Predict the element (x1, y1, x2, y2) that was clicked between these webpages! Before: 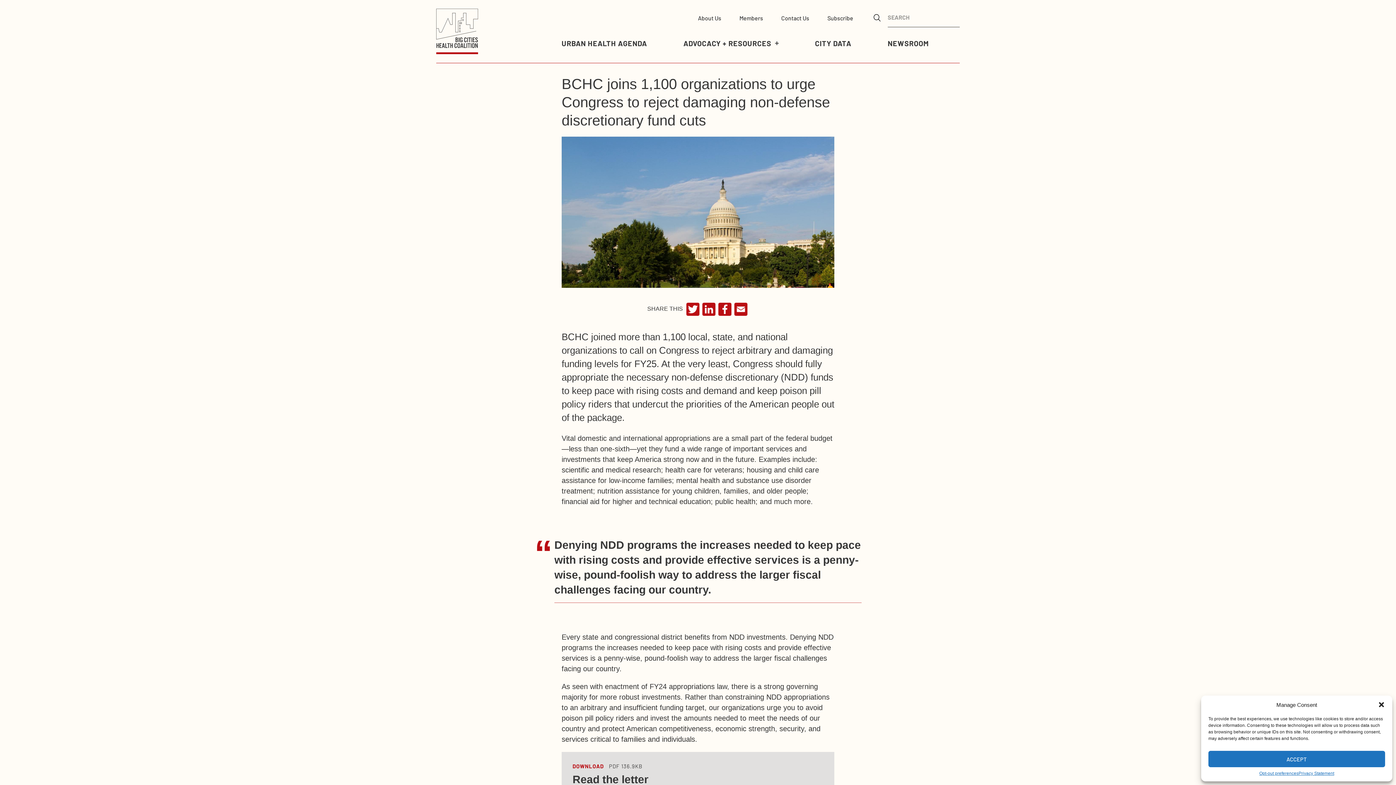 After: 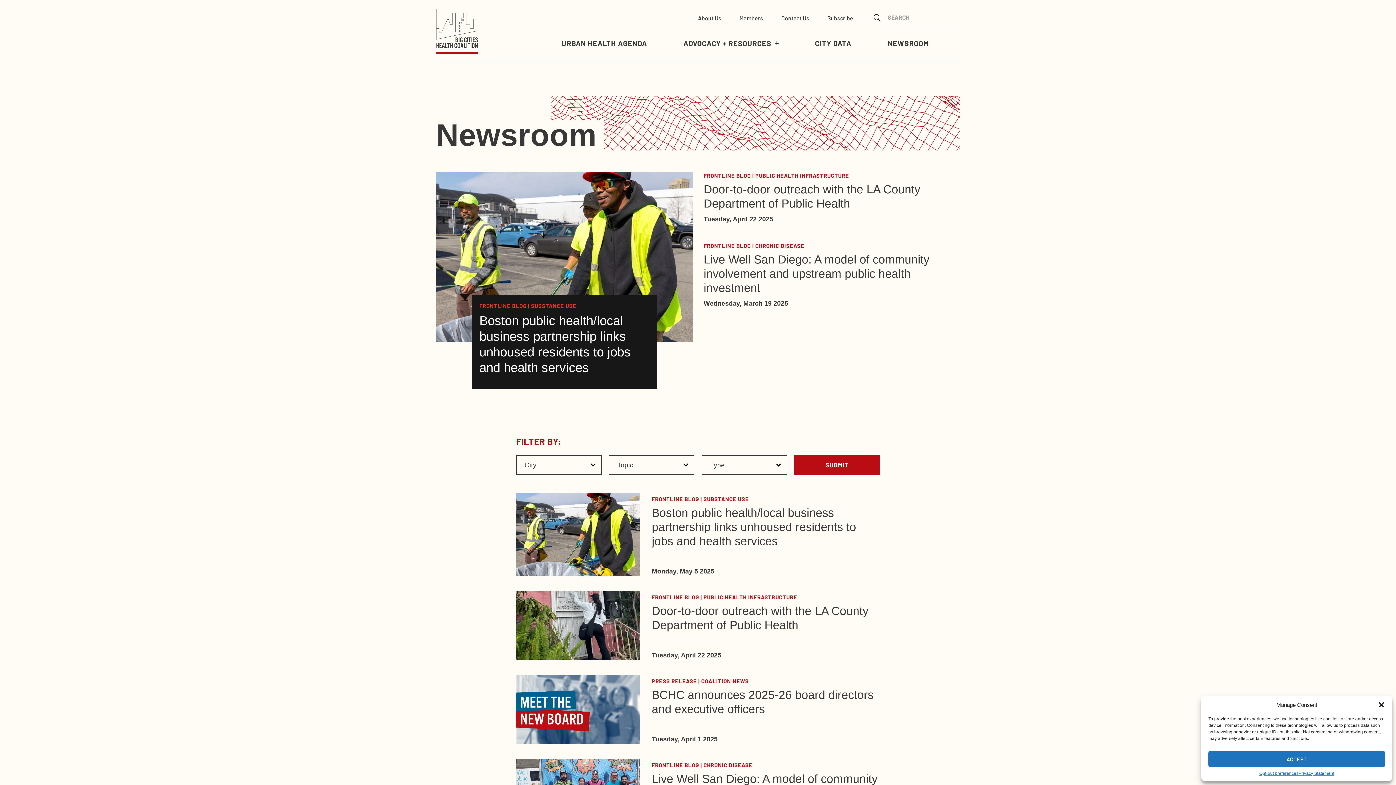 Action: label: Newsroom bbox: (887, 38, 929, 47)